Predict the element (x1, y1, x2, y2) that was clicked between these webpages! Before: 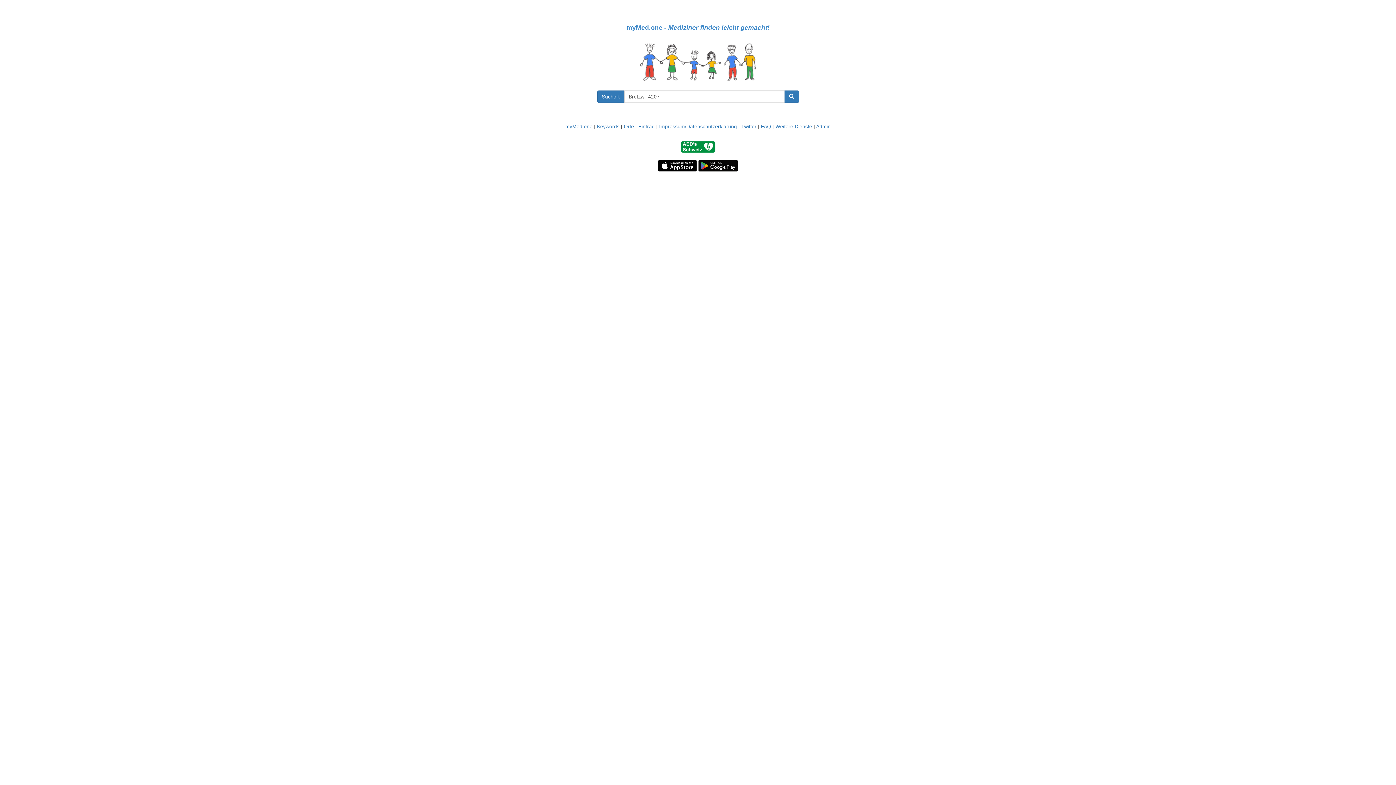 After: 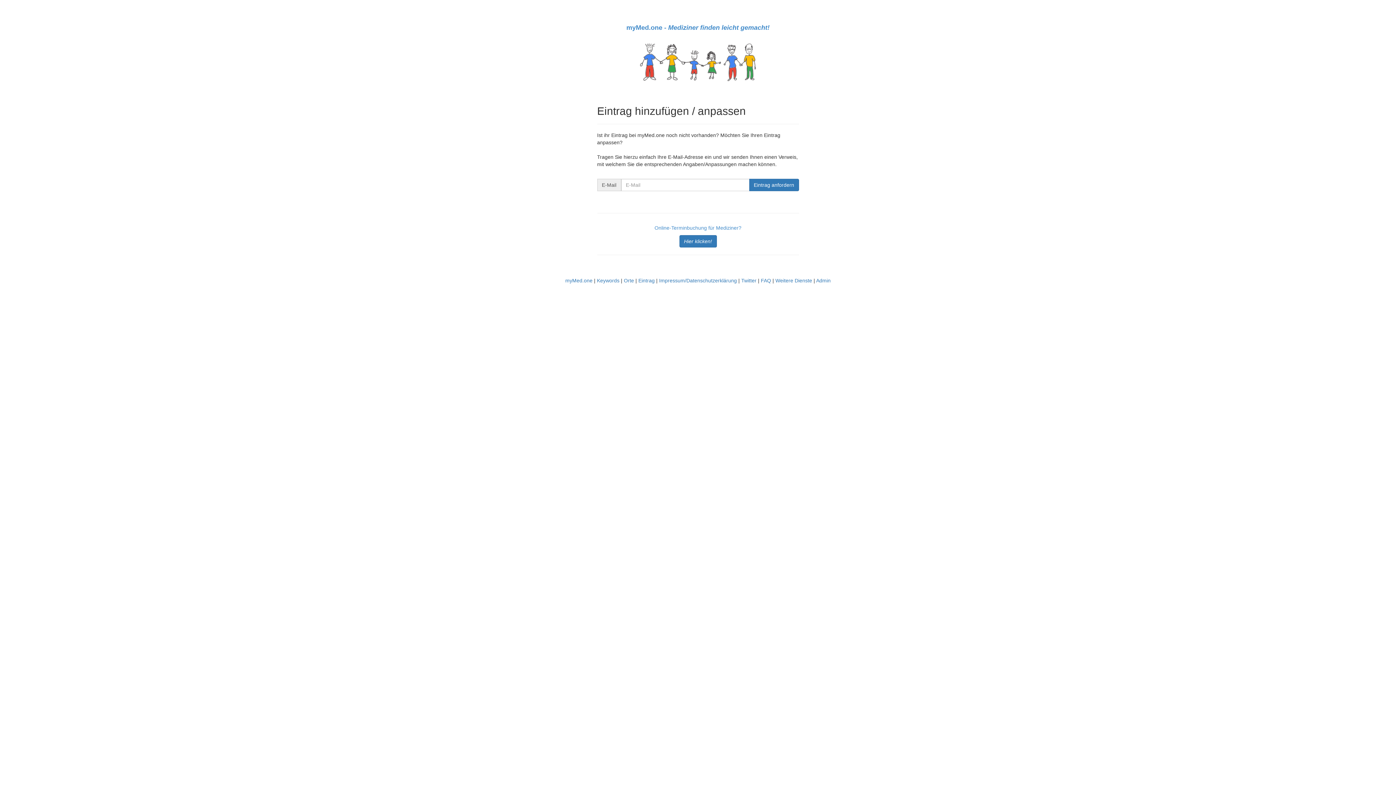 Action: bbox: (638, 123, 654, 129) label: Eintrag